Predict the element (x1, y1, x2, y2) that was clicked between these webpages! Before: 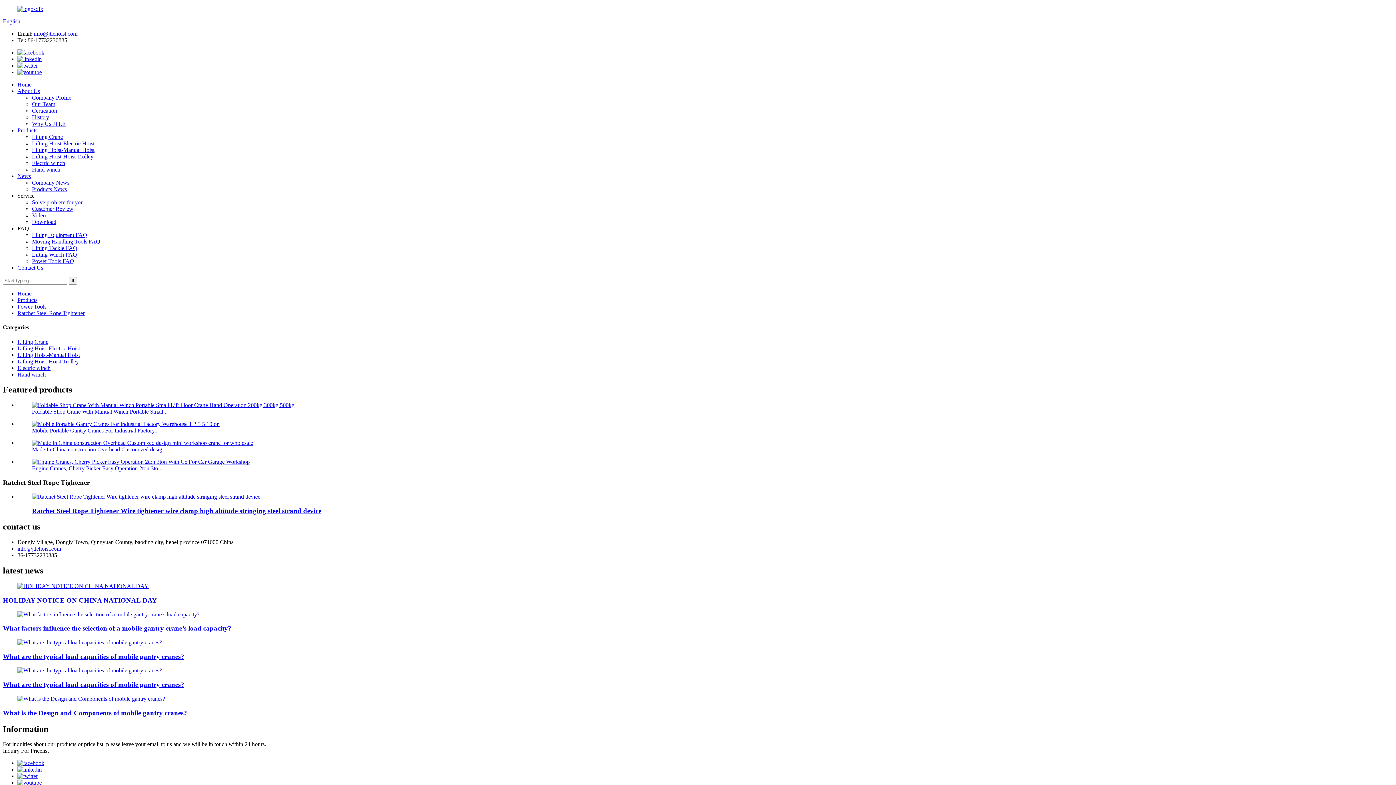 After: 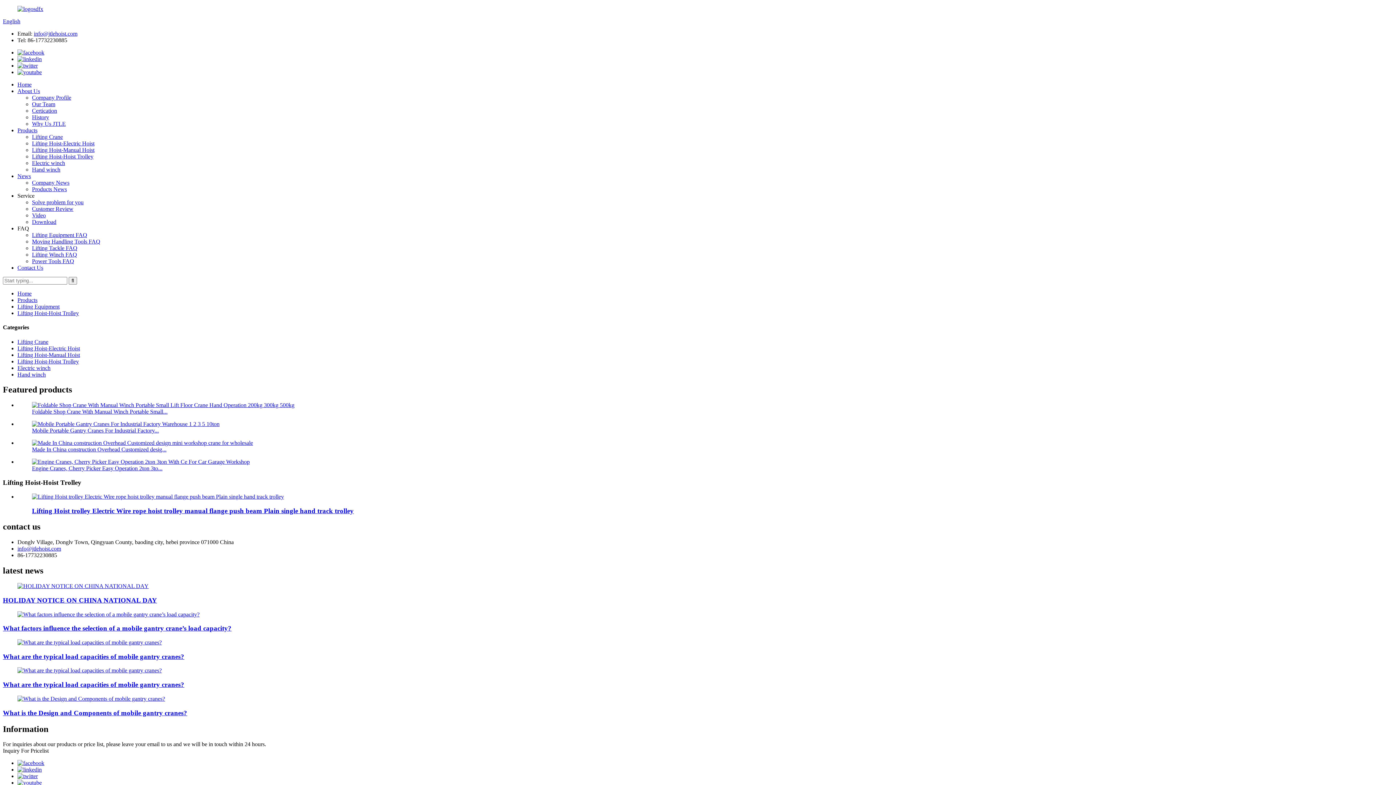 Action: bbox: (17, 358, 78, 364) label: Lifting Hoist-Hoist Trolley